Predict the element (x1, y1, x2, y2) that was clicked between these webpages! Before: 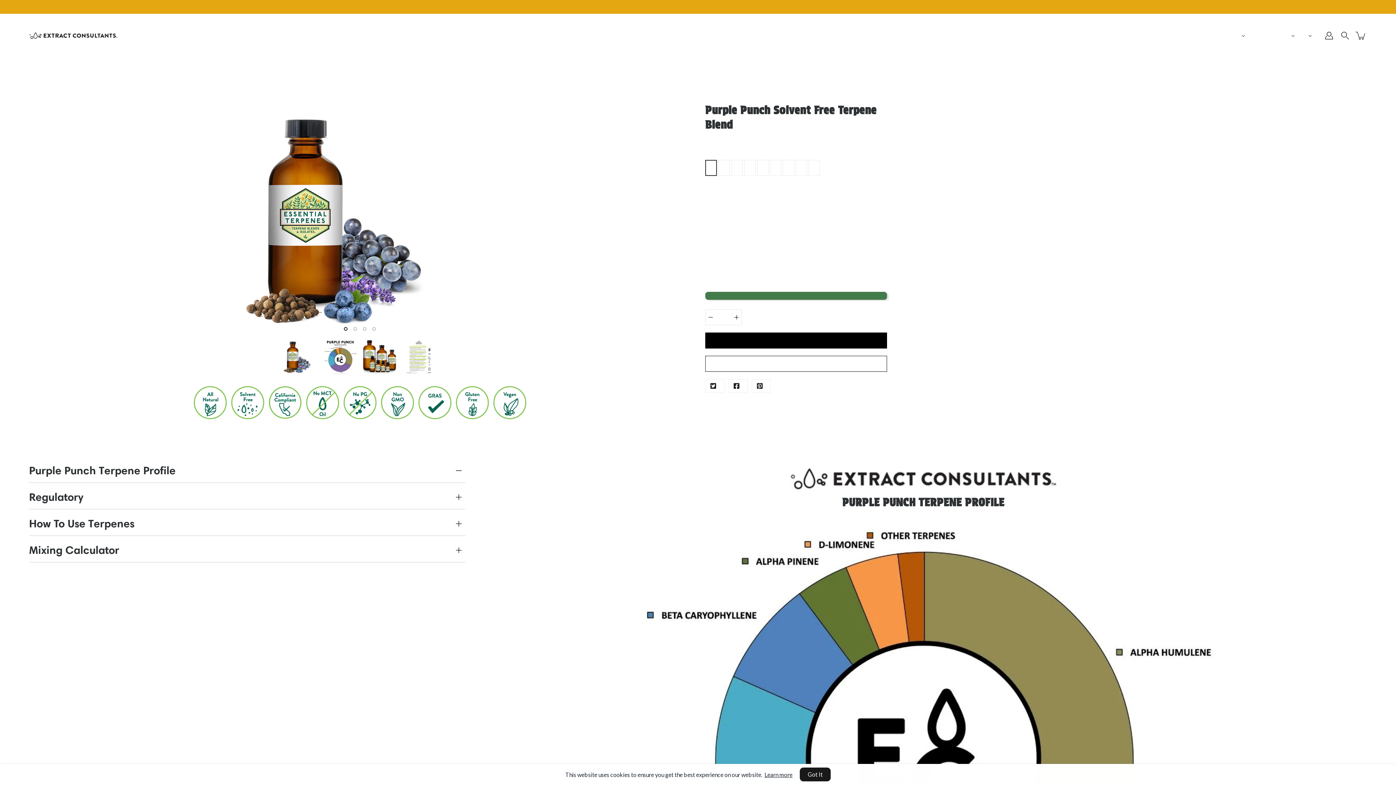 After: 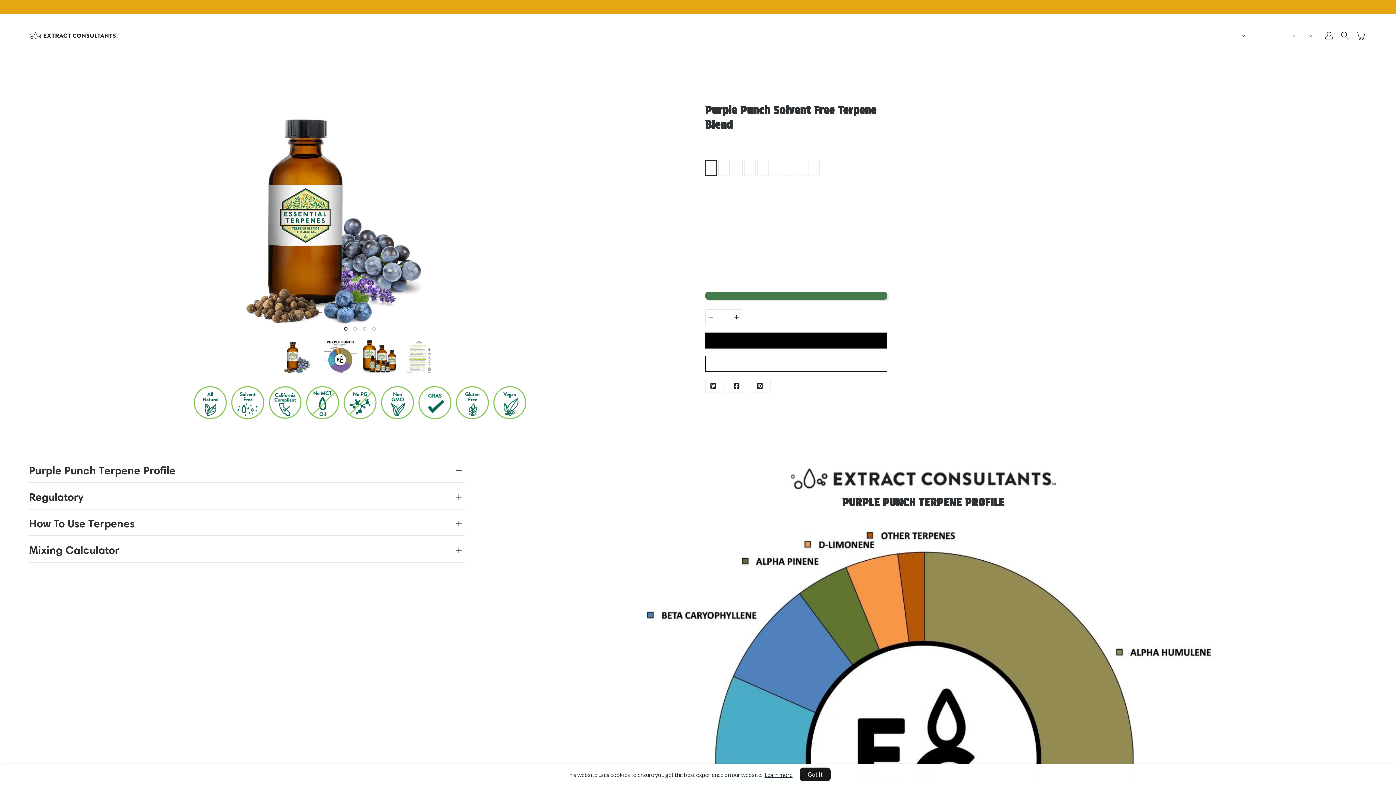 Action: bbox: (764, 771, 792, 778) label: Learn more